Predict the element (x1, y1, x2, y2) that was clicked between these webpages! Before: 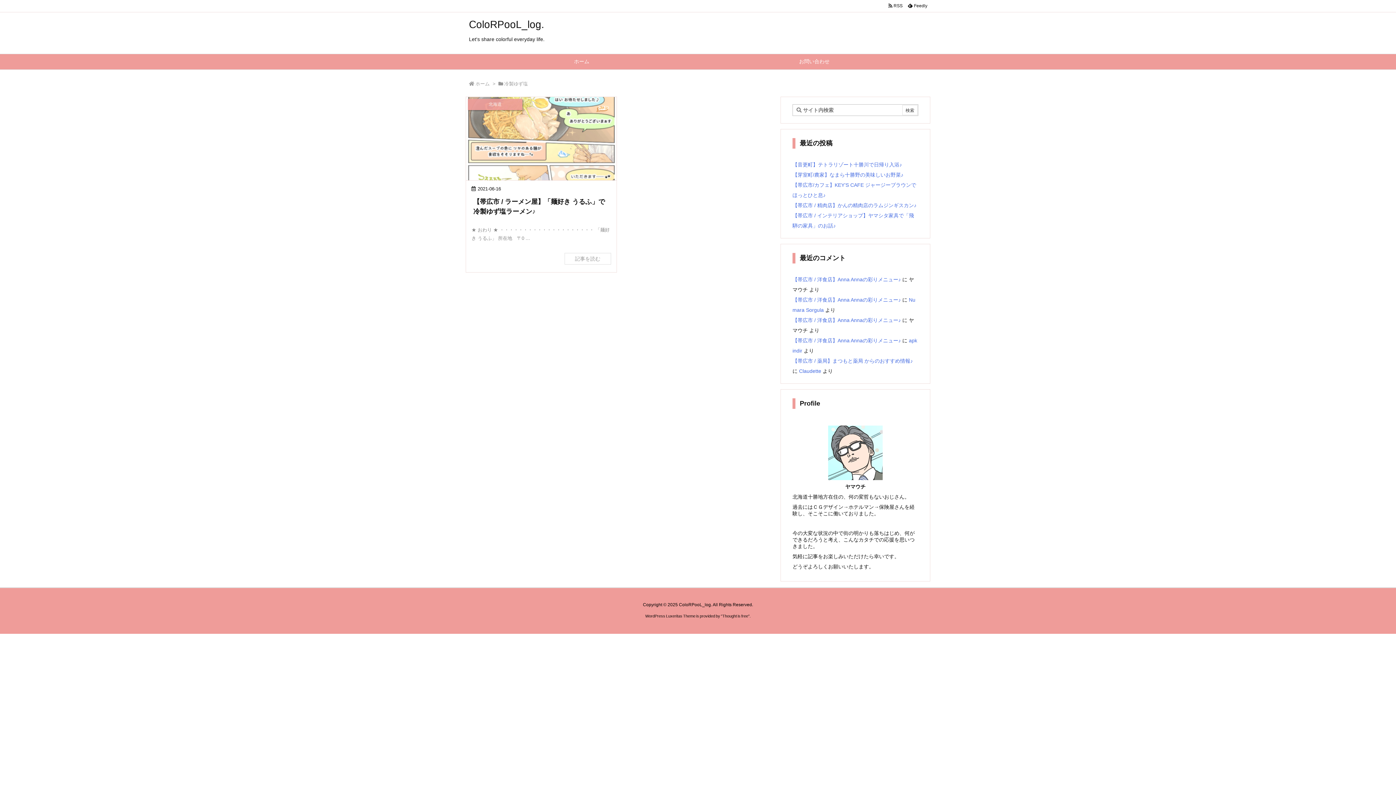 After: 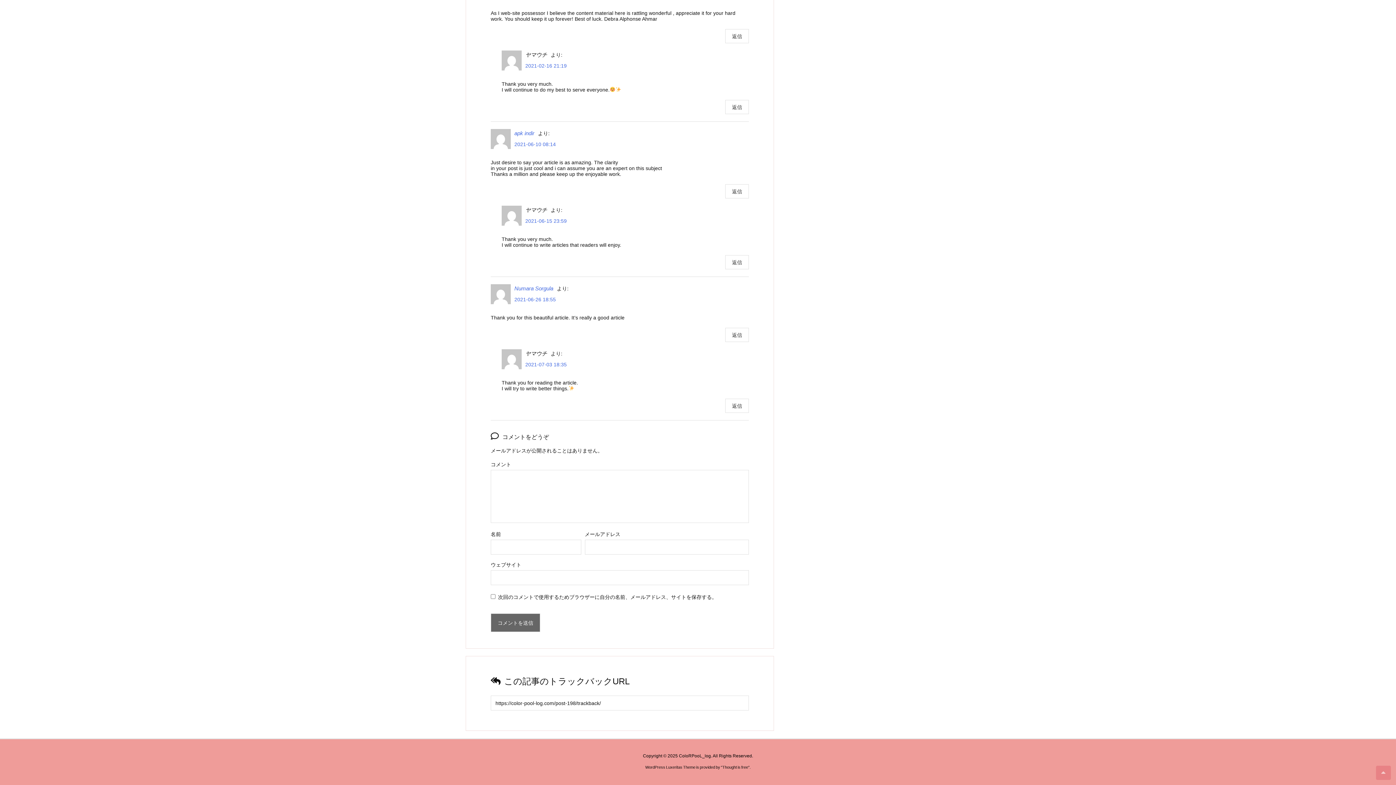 Action: label: 【帯広市 / 洋食店】Anna Annaの彩りメニュー♪ bbox: (792, 337, 901, 343)